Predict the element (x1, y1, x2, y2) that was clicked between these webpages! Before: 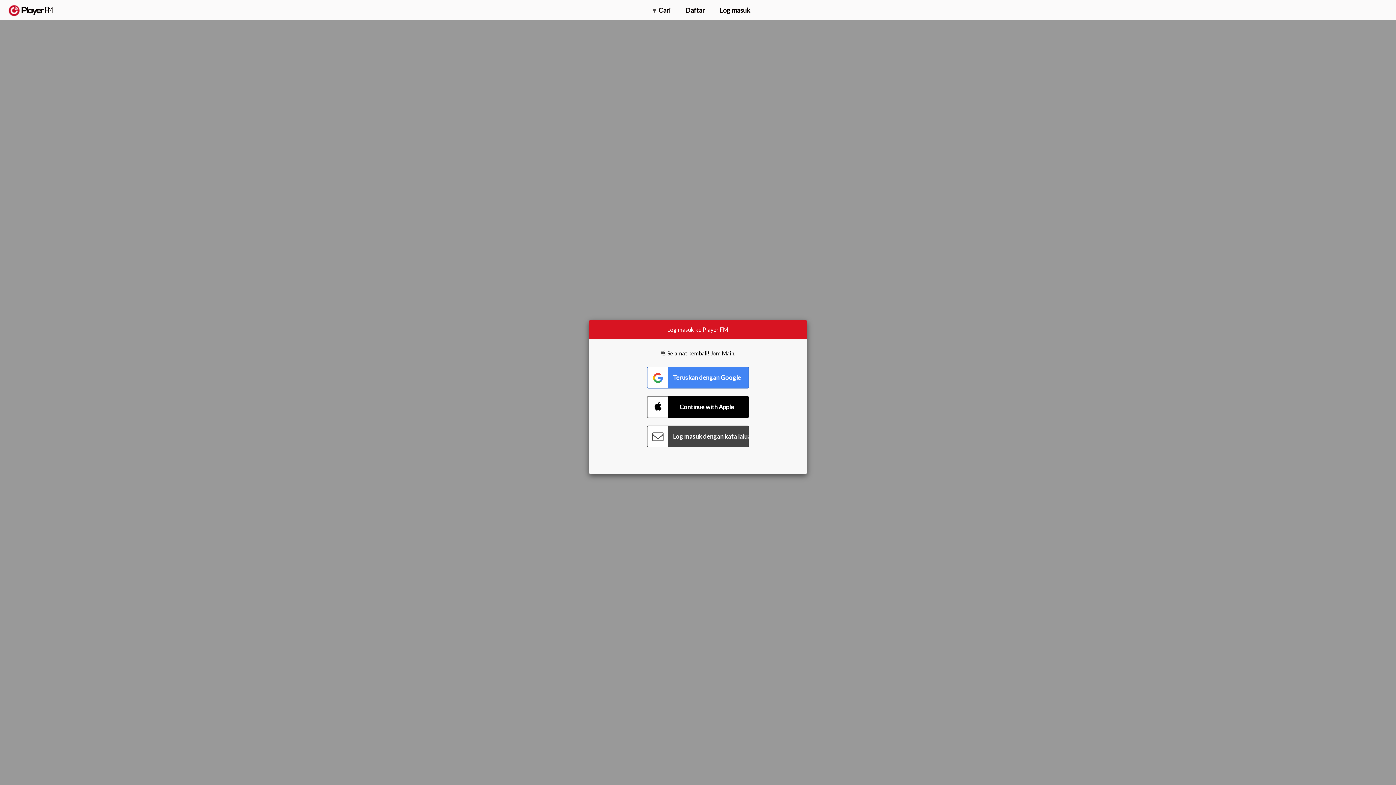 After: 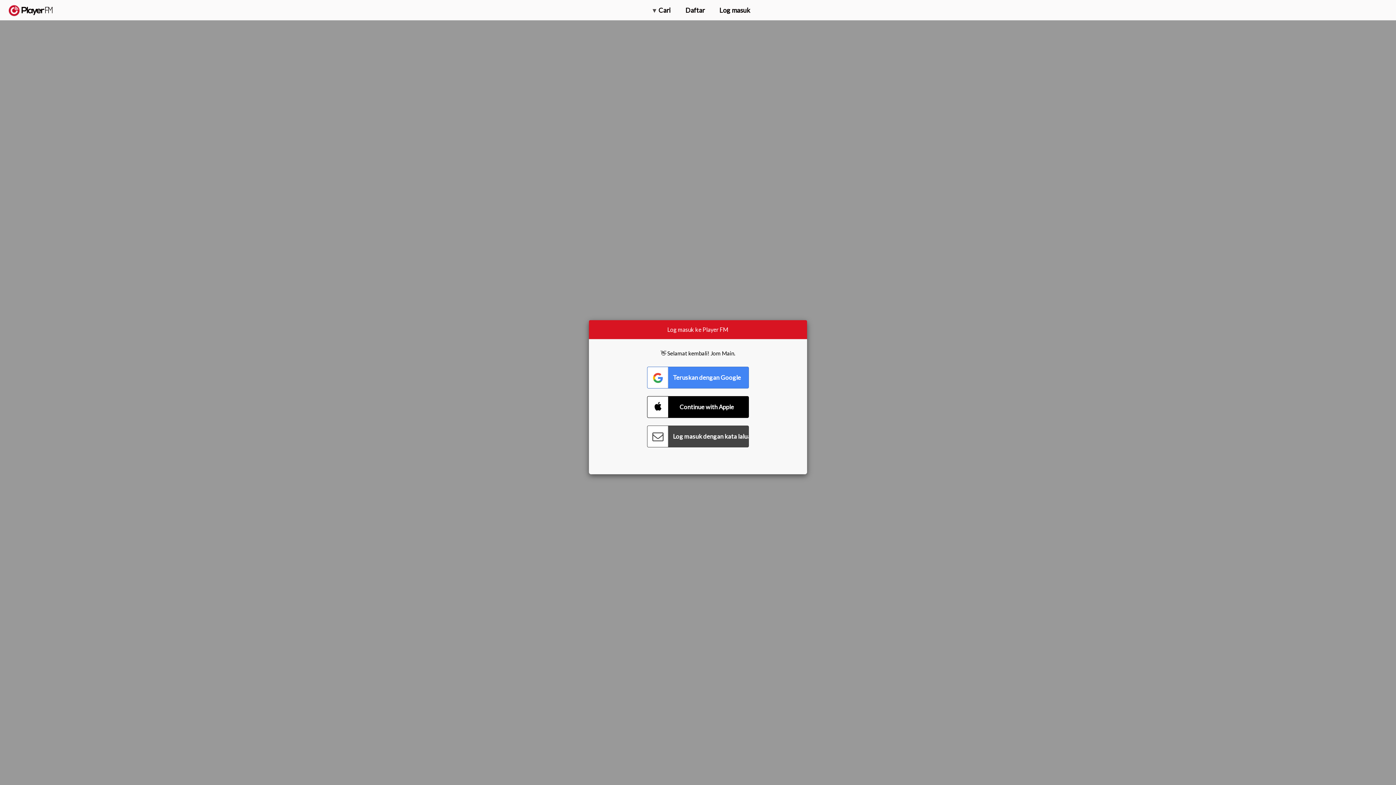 Action: label: Carian bbox: (1357, 5, 1365, 12)